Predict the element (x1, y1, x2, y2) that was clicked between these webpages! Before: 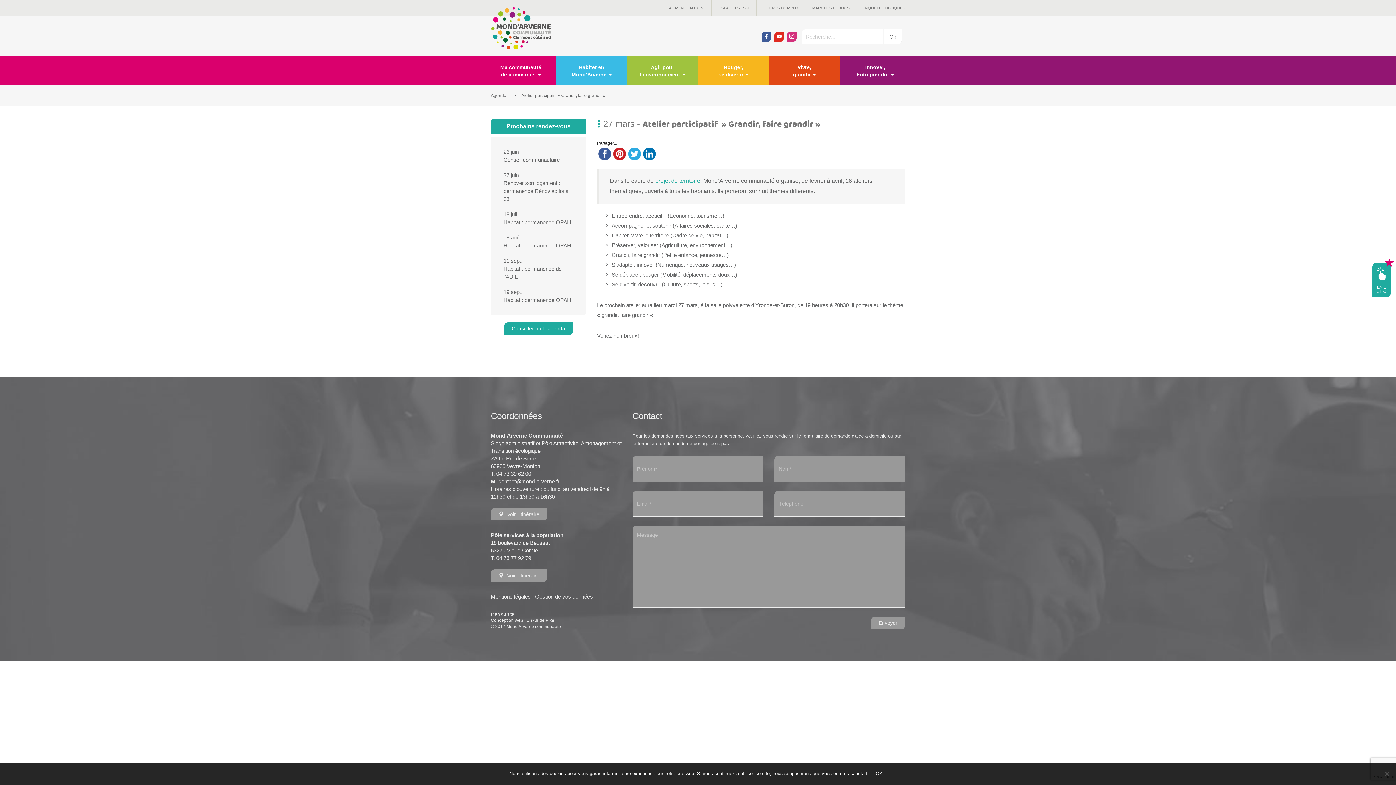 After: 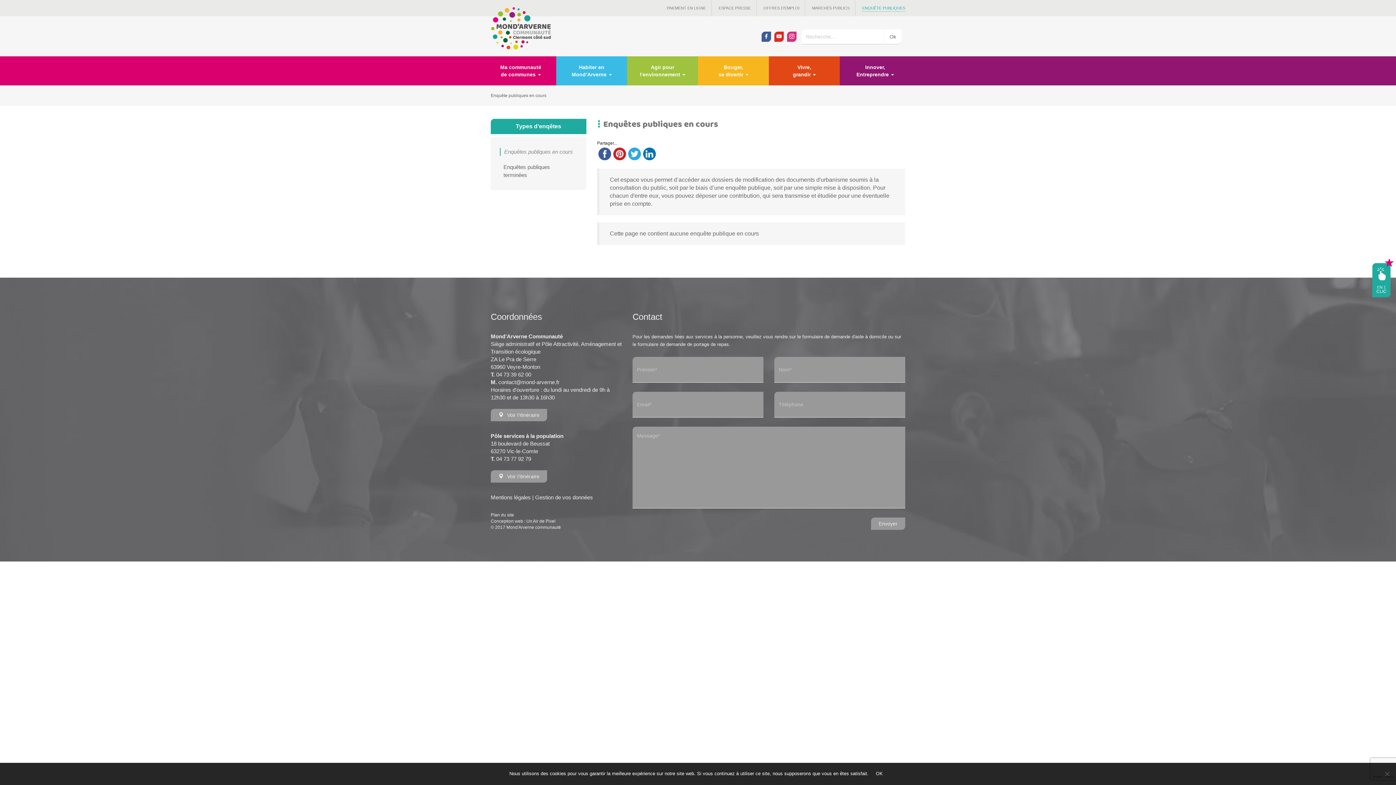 Action: bbox: (862, 4, 905, 11) label: ENQUÊTE PUBLIQUES